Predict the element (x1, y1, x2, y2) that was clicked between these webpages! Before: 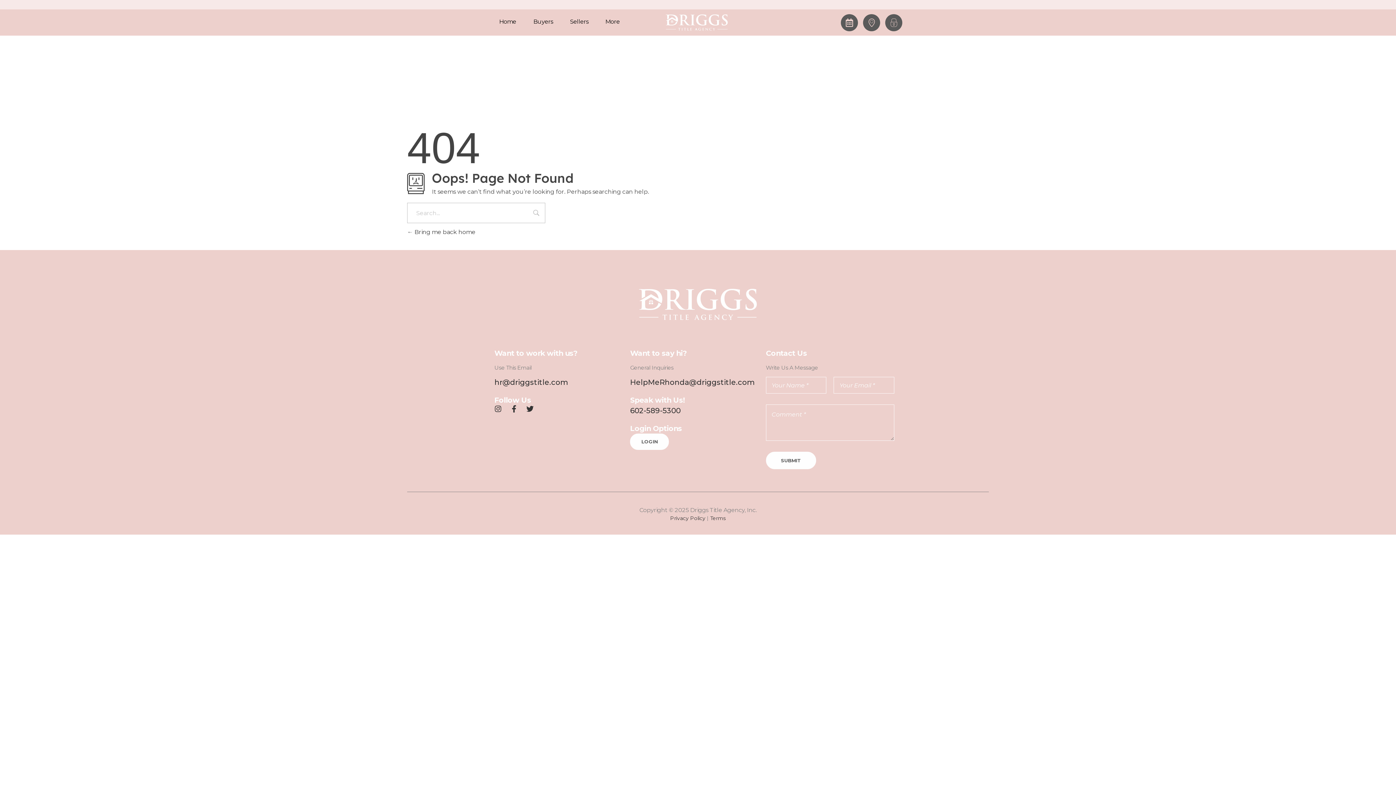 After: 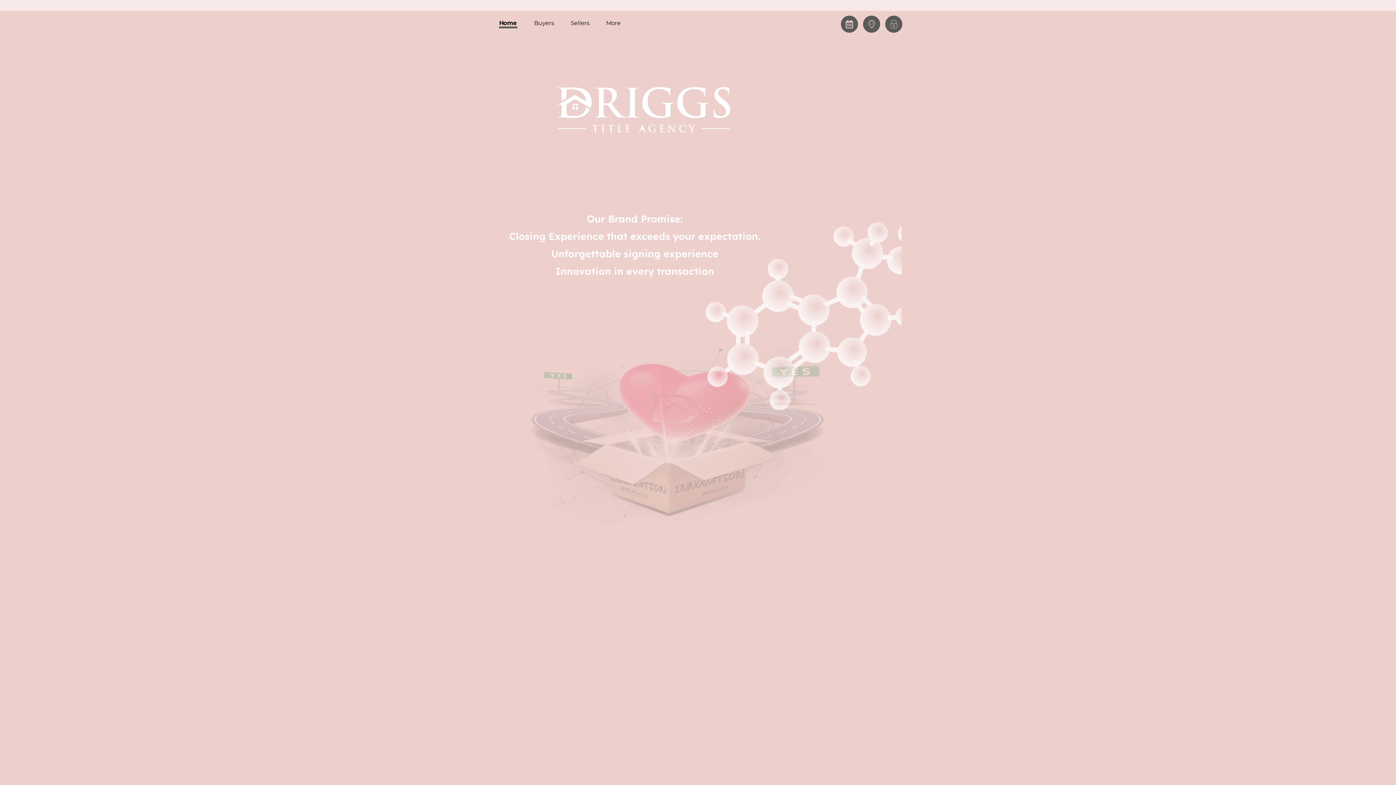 Action: label:  Bring me back home bbox: (407, 228, 475, 235)